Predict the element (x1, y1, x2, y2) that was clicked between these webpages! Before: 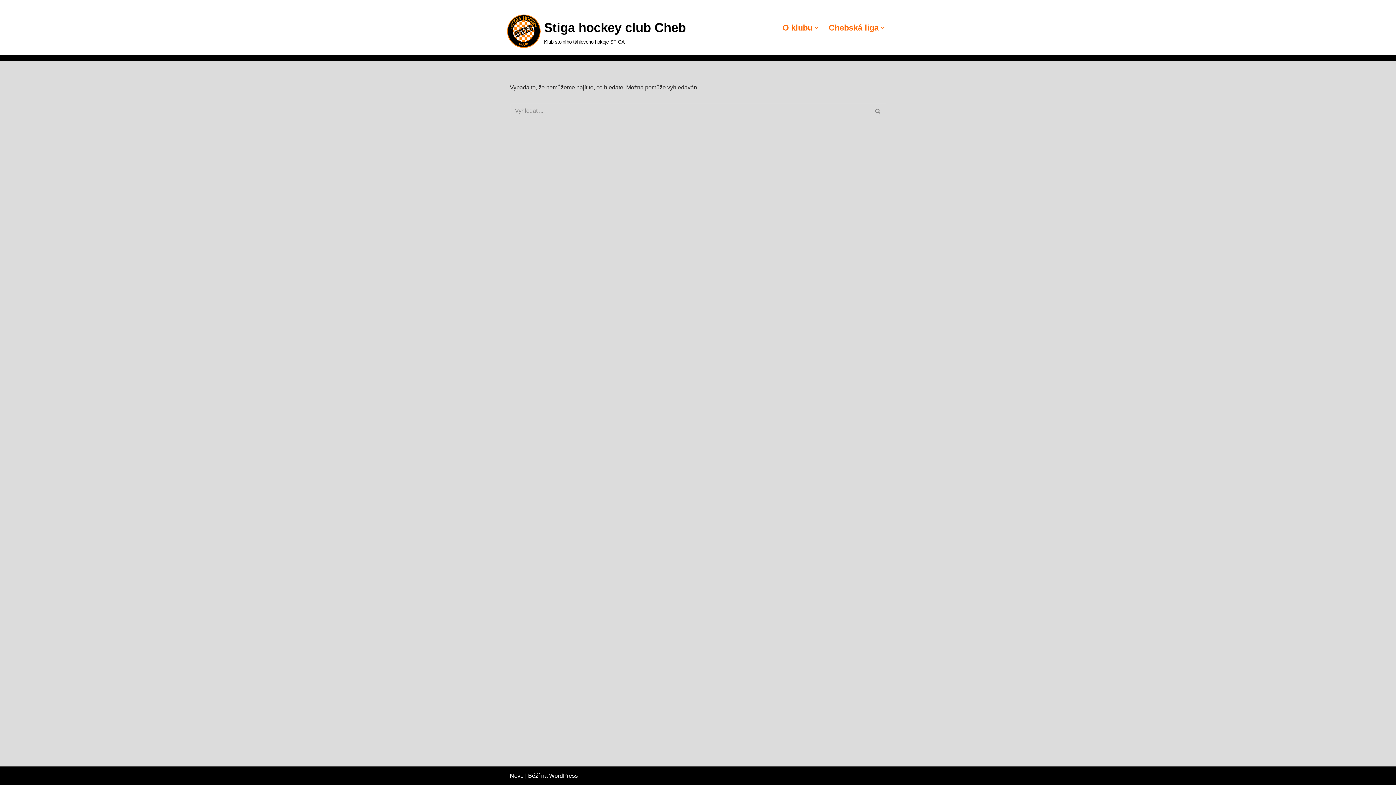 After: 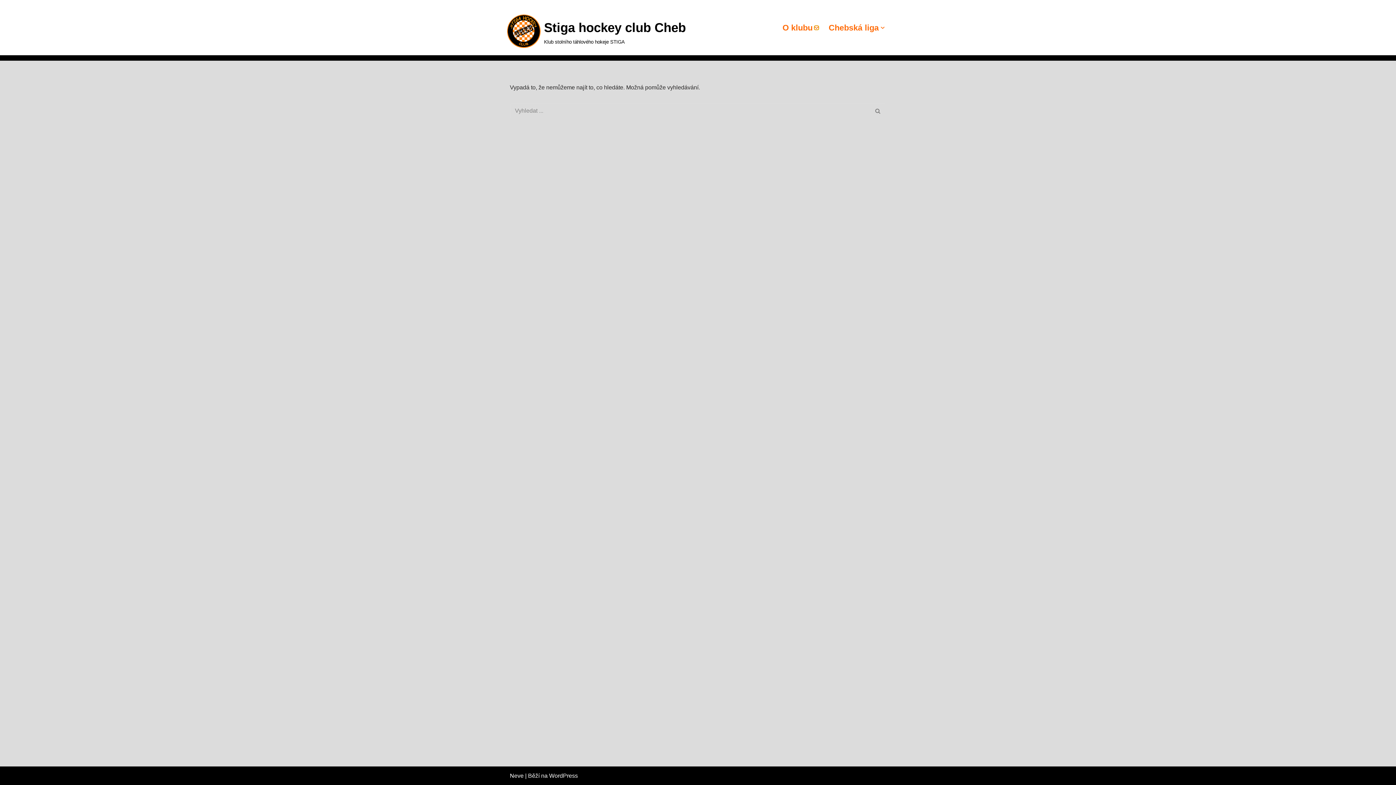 Action: label: Otevřít podmenu bbox: (814, 25, 818, 29)